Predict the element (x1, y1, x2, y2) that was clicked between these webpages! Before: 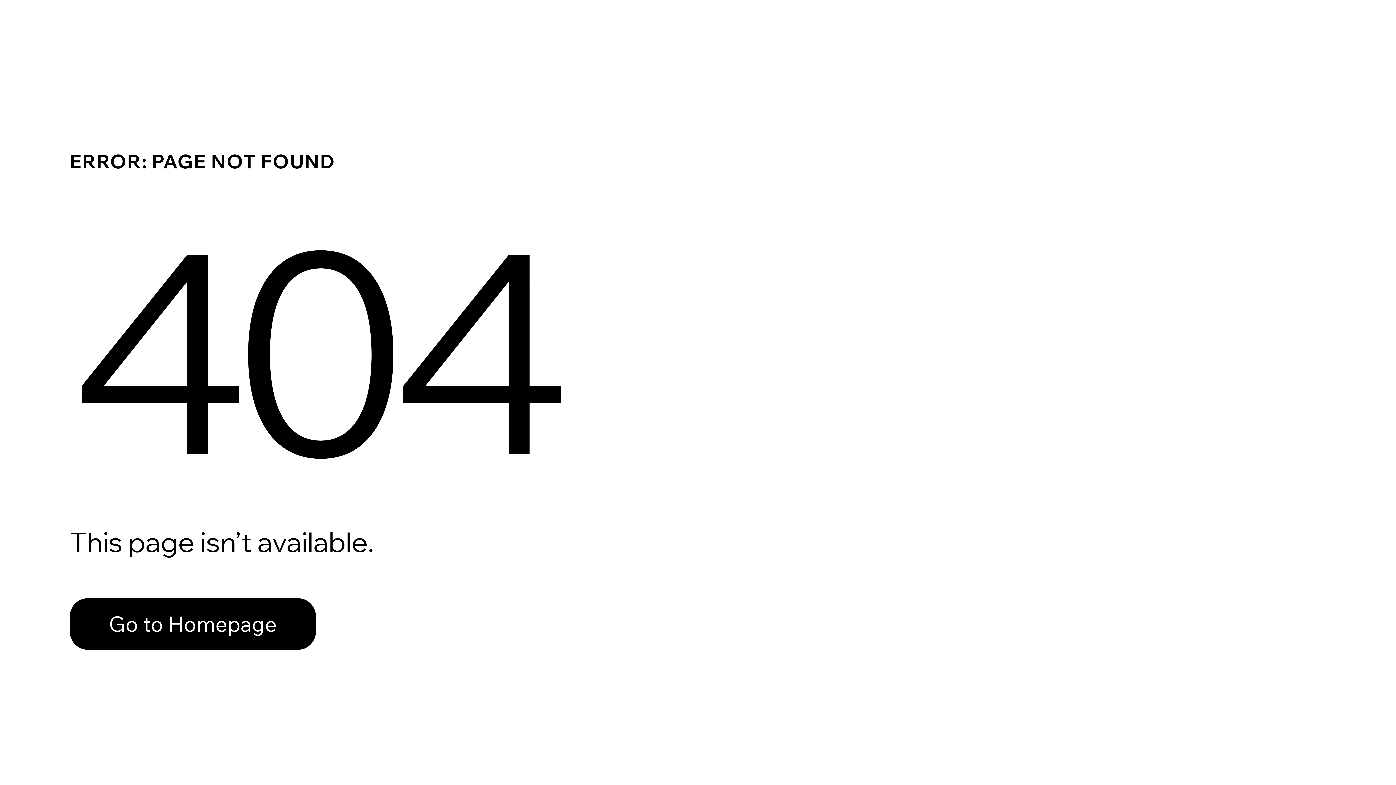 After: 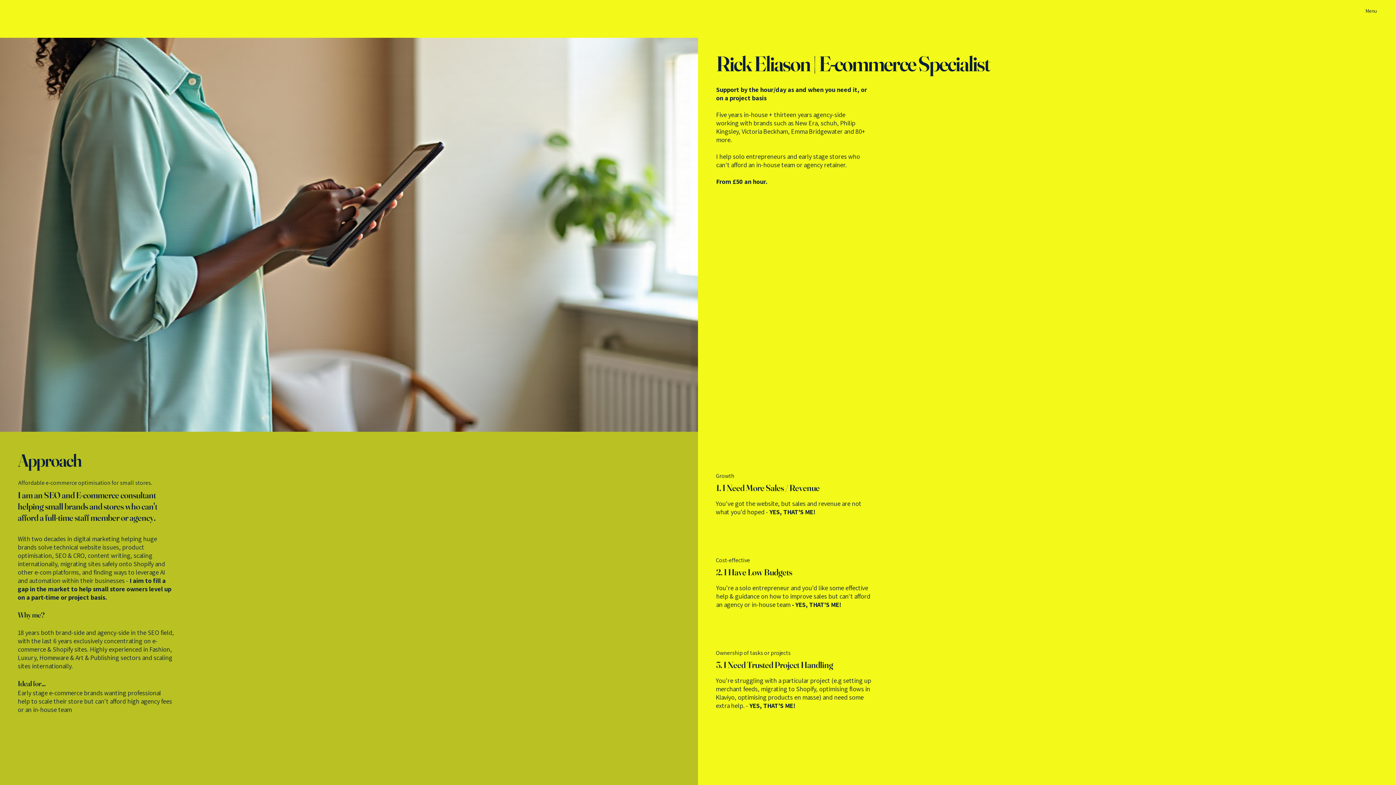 Action: label: Go to Homepage bbox: (69, 598, 316, 650)